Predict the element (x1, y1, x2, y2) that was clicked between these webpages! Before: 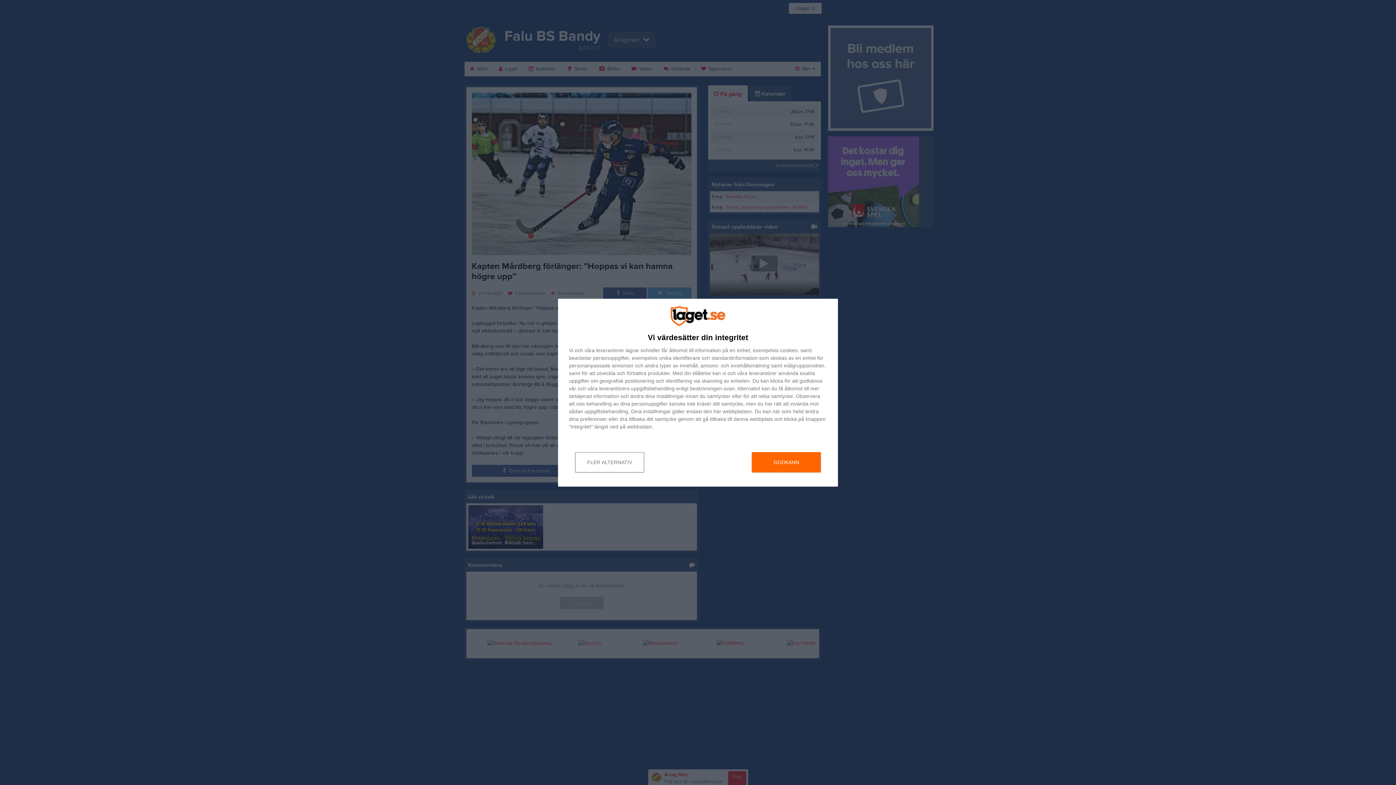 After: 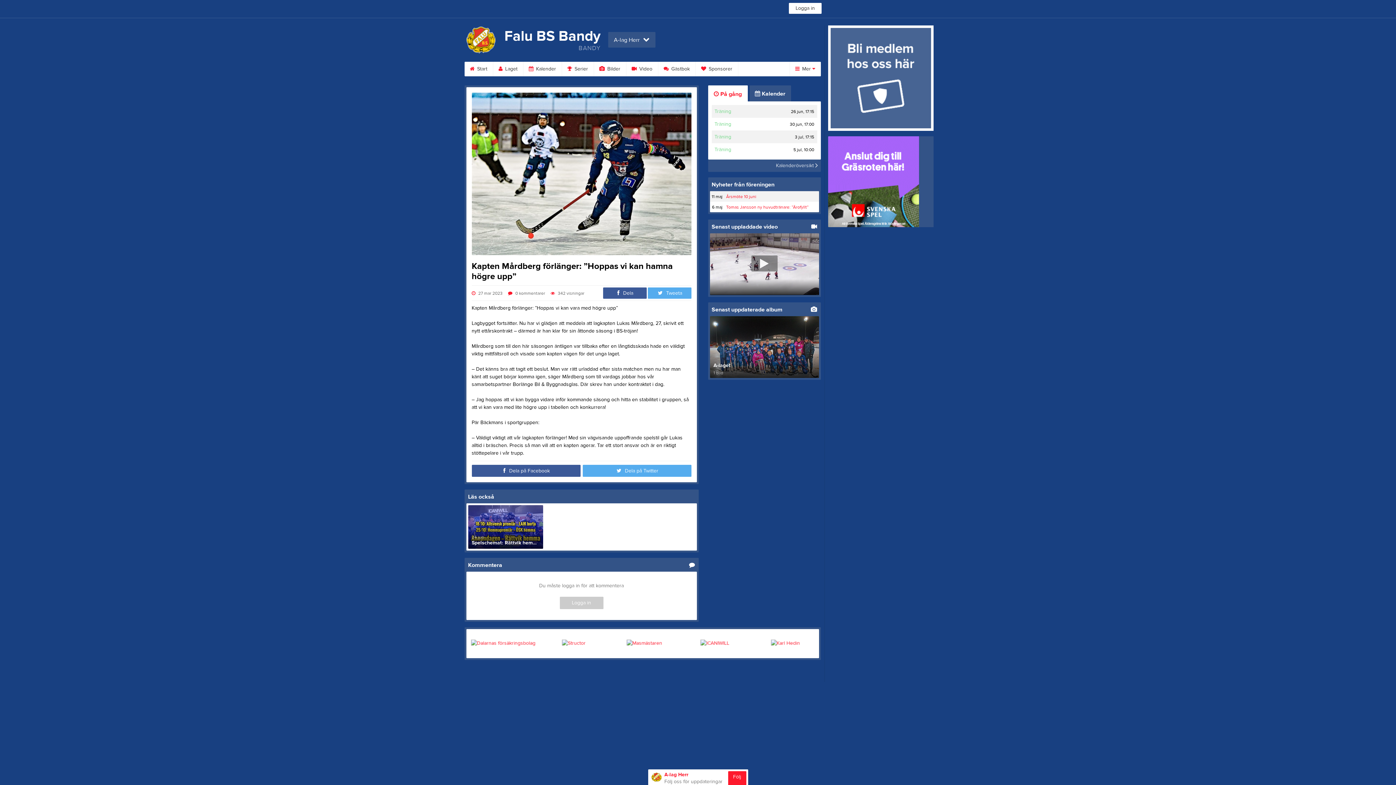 Action: label: GODKÄNN bbox: (752, 452, 821, 472)